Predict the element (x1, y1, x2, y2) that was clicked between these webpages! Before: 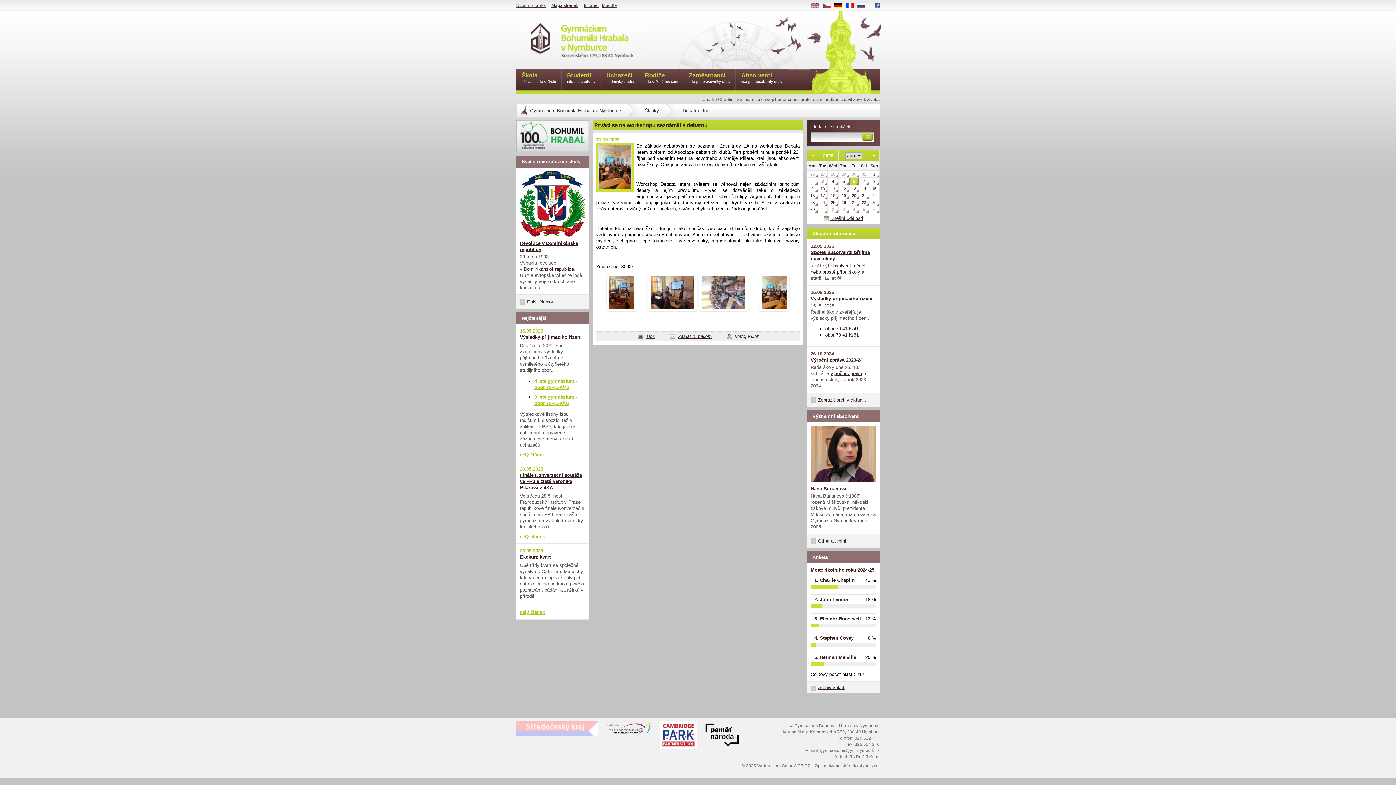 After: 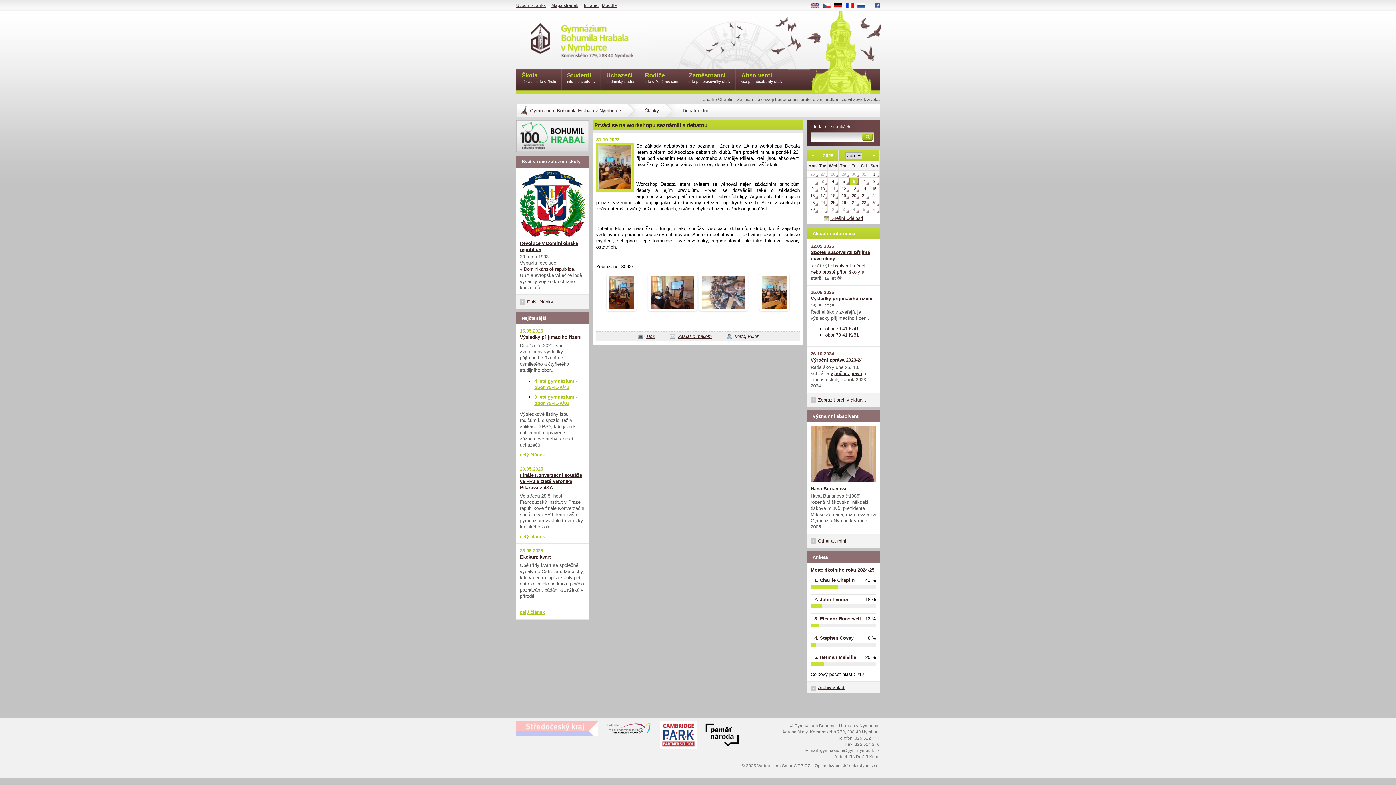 Action: label: obor 79-41-K/41 bbox: (825, 326, 858, 331)